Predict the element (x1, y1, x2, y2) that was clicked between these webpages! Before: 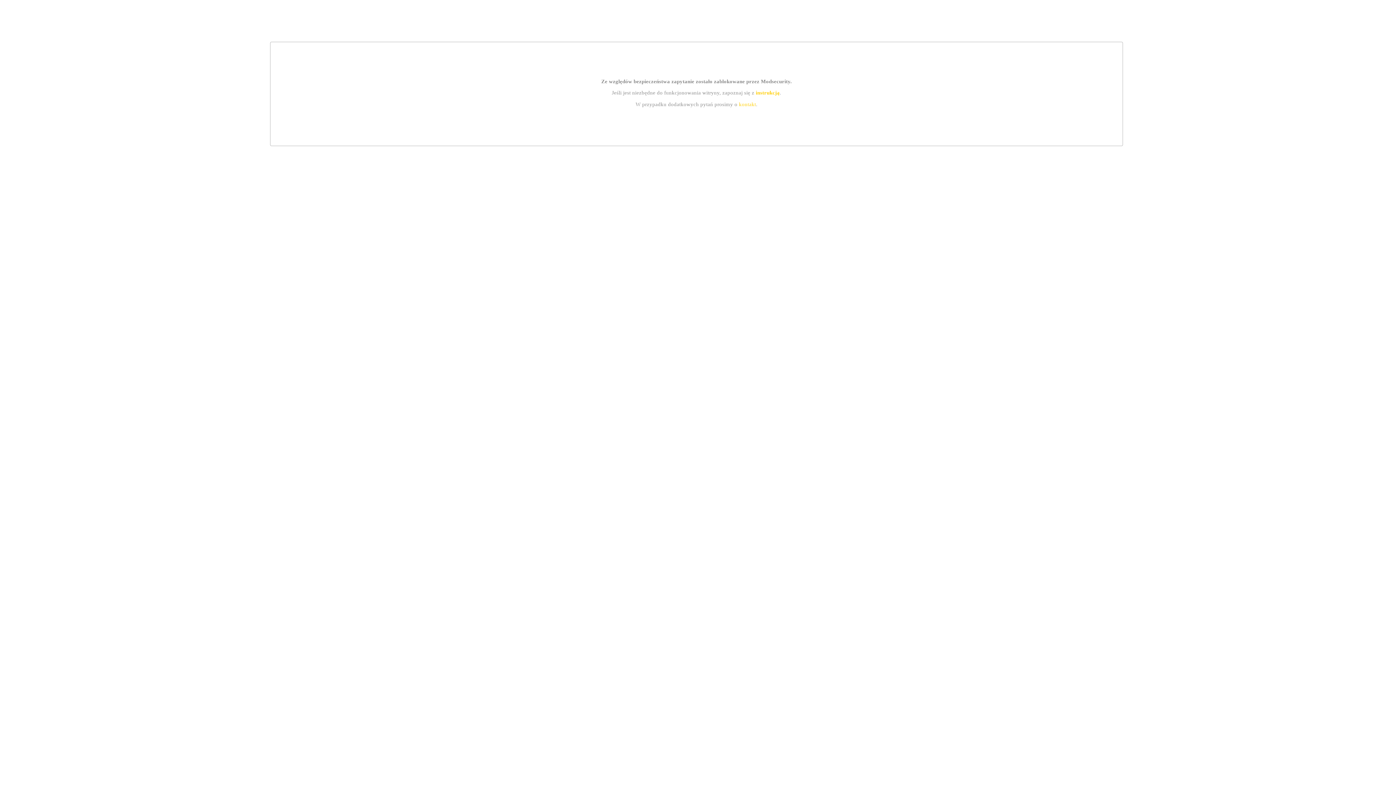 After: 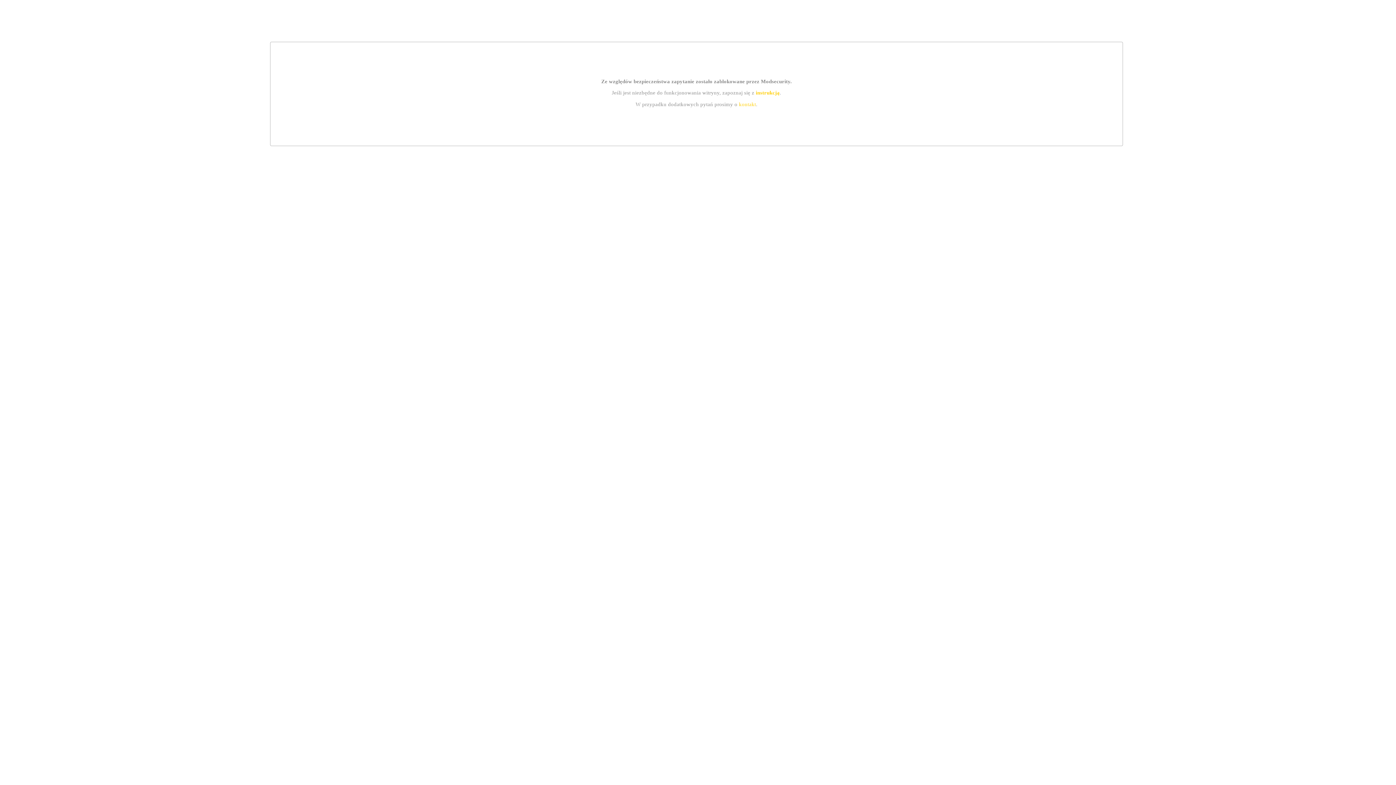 Action: label: instrukcją bbox: (755, 89, 779, 95)